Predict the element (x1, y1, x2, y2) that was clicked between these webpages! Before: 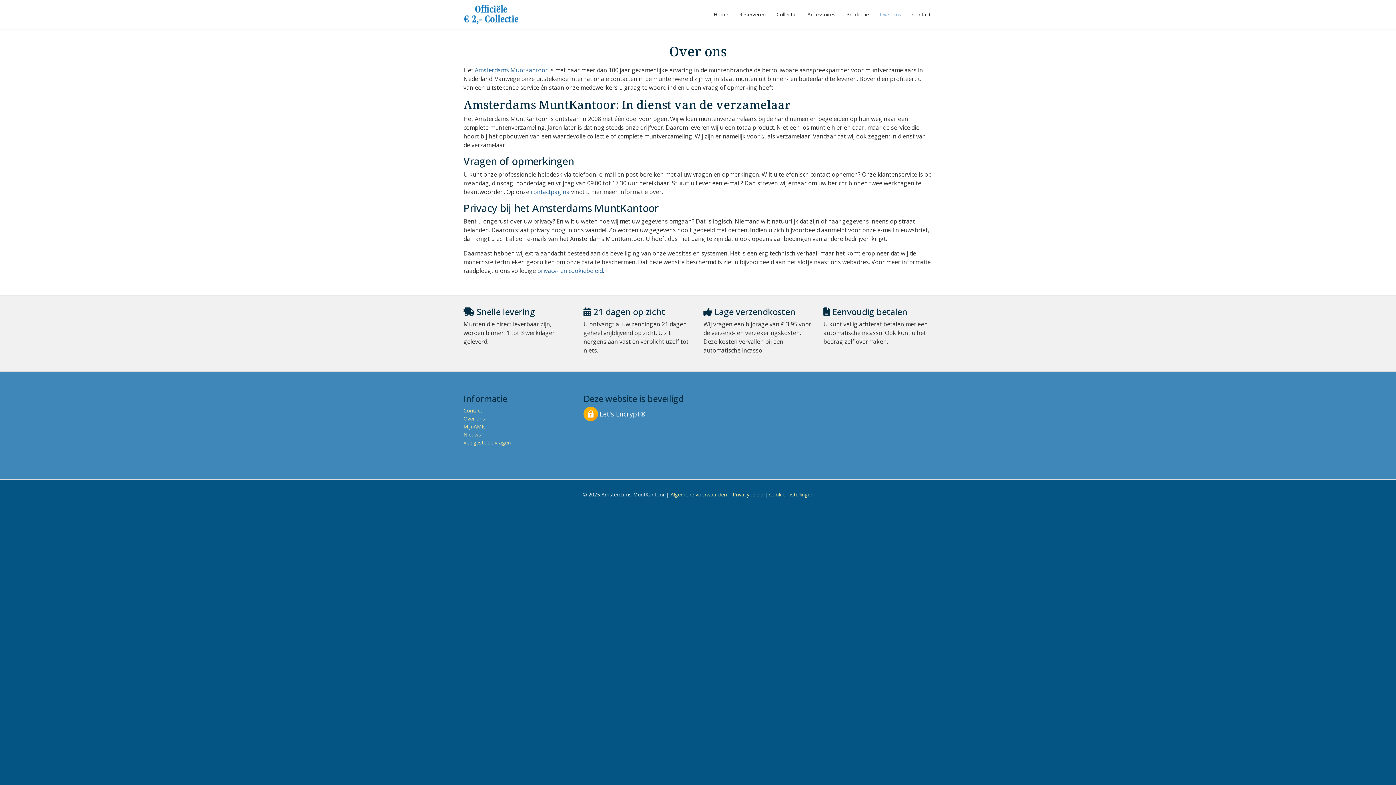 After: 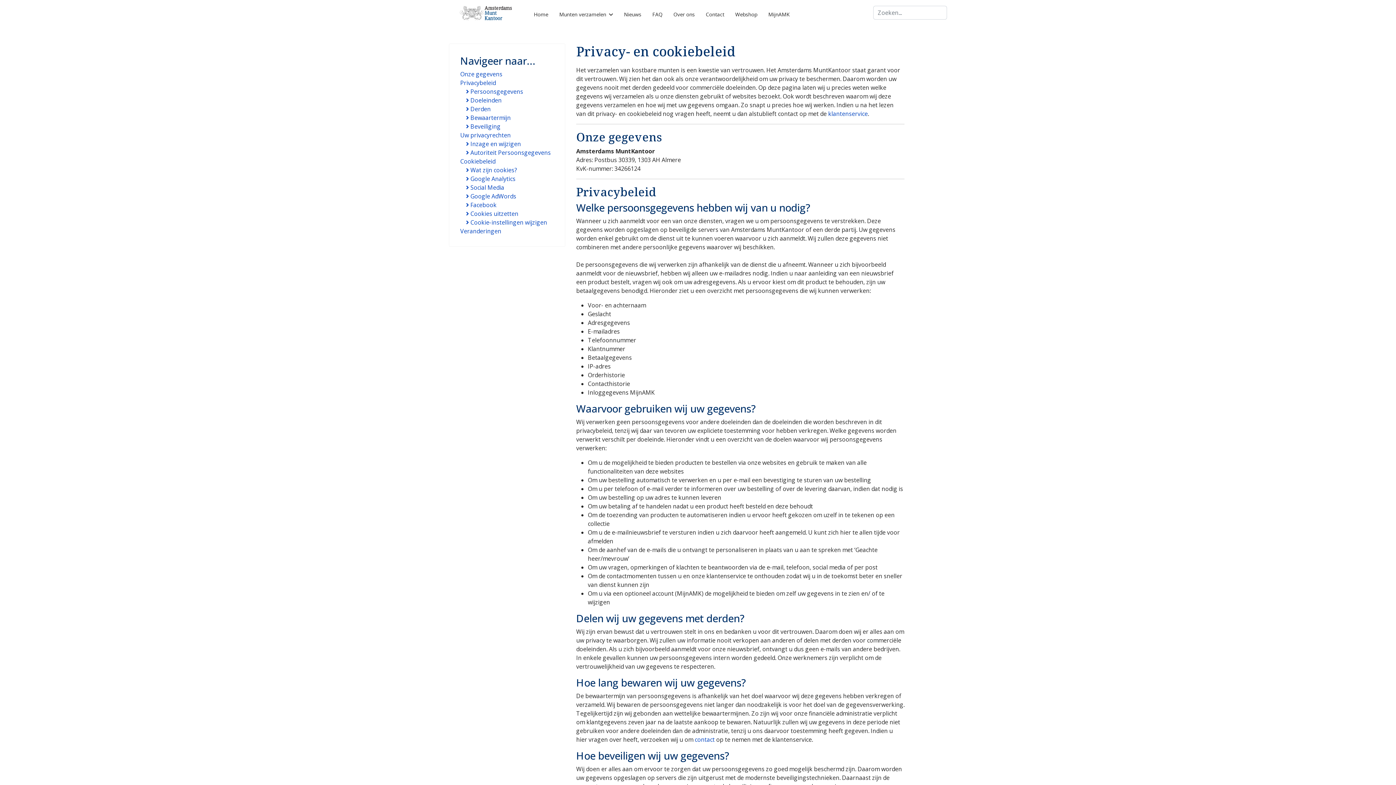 Action: label: privacy- en cookiebeleid bbox: (537, 266, 602, 274)